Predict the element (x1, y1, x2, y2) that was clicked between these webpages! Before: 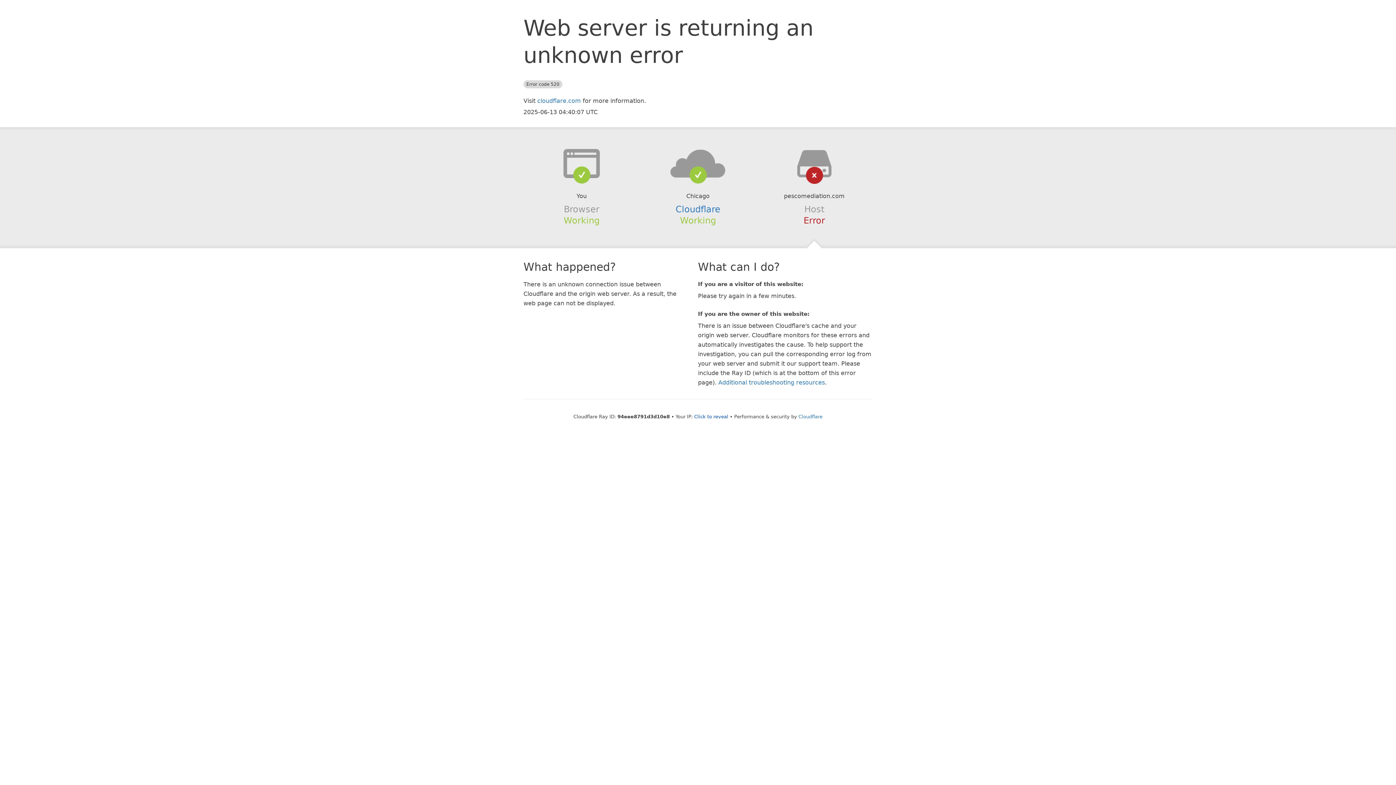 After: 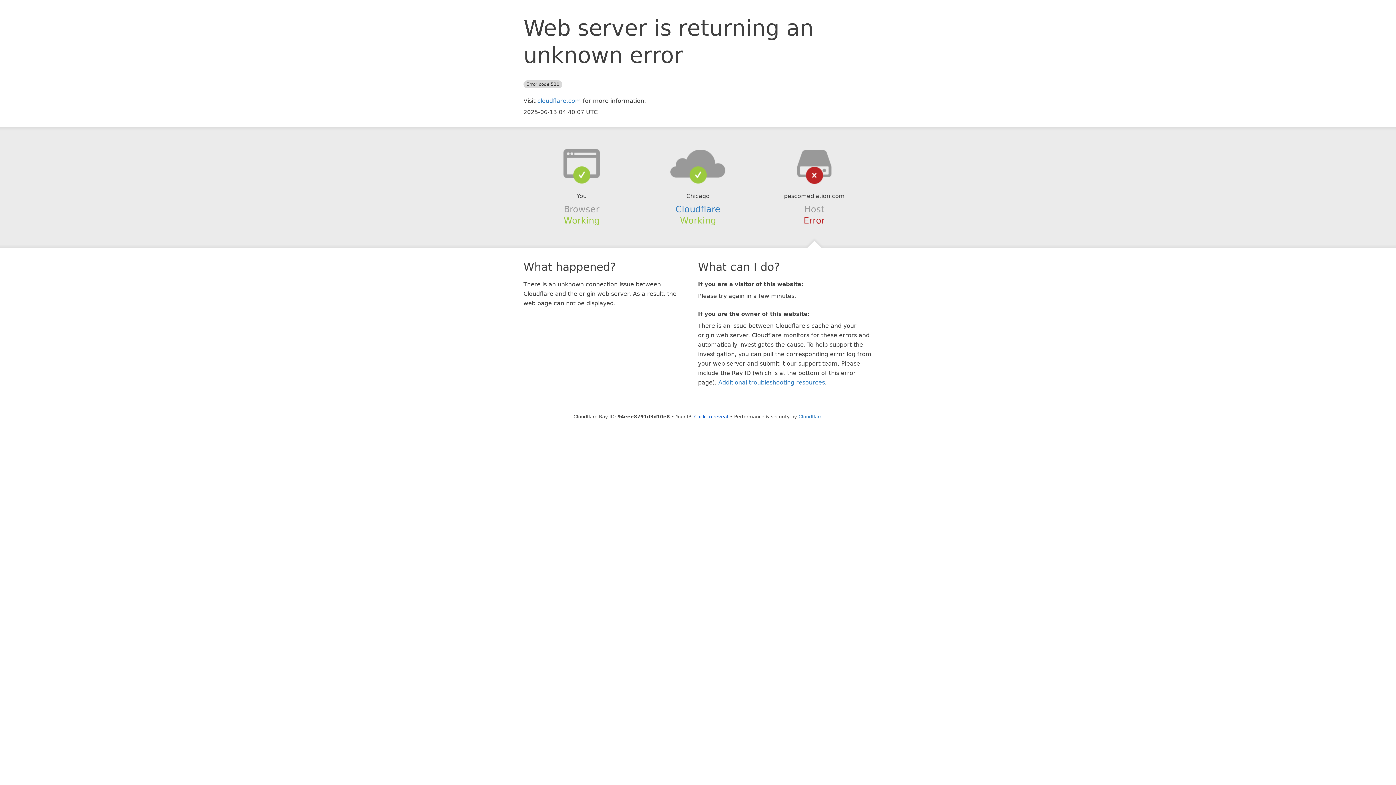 Action: bbox: (639, 148, 756, 178)